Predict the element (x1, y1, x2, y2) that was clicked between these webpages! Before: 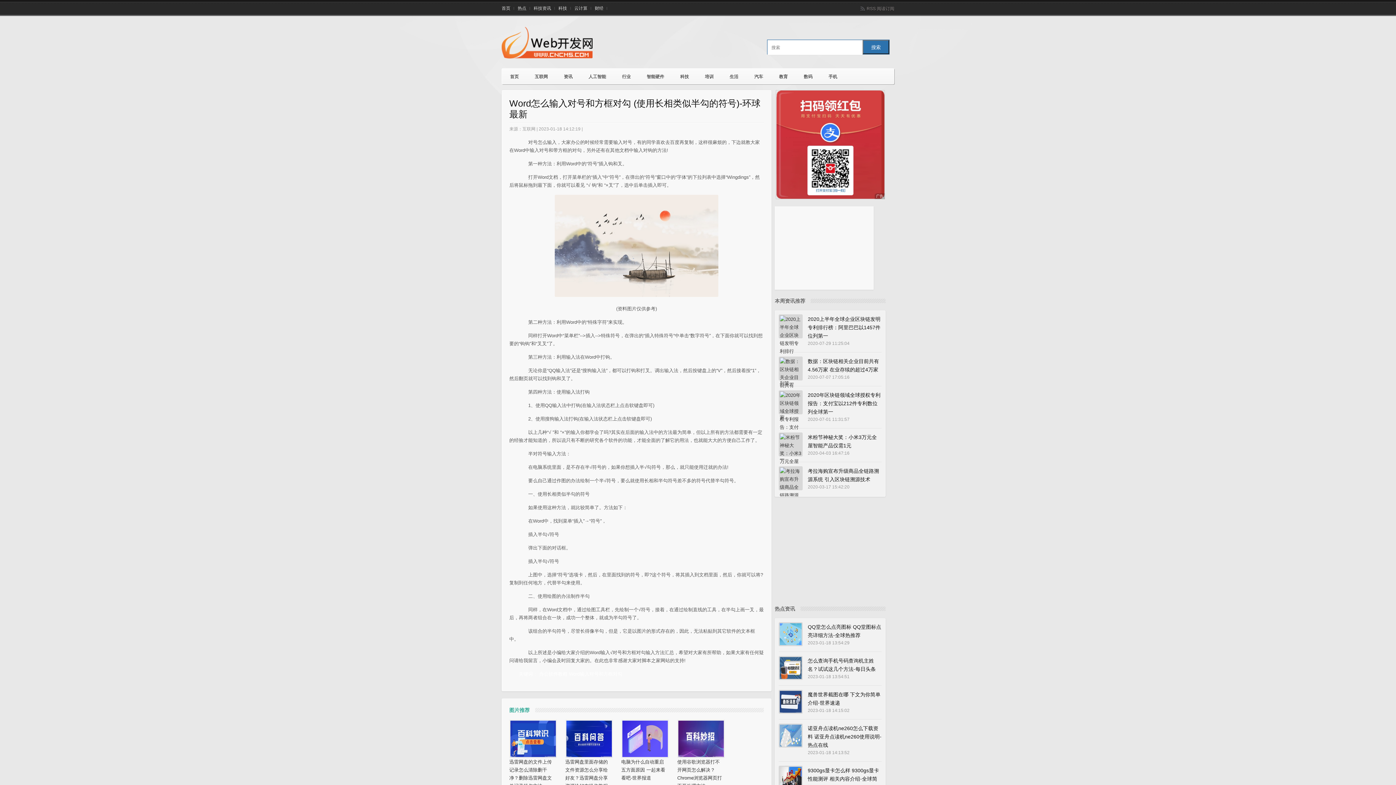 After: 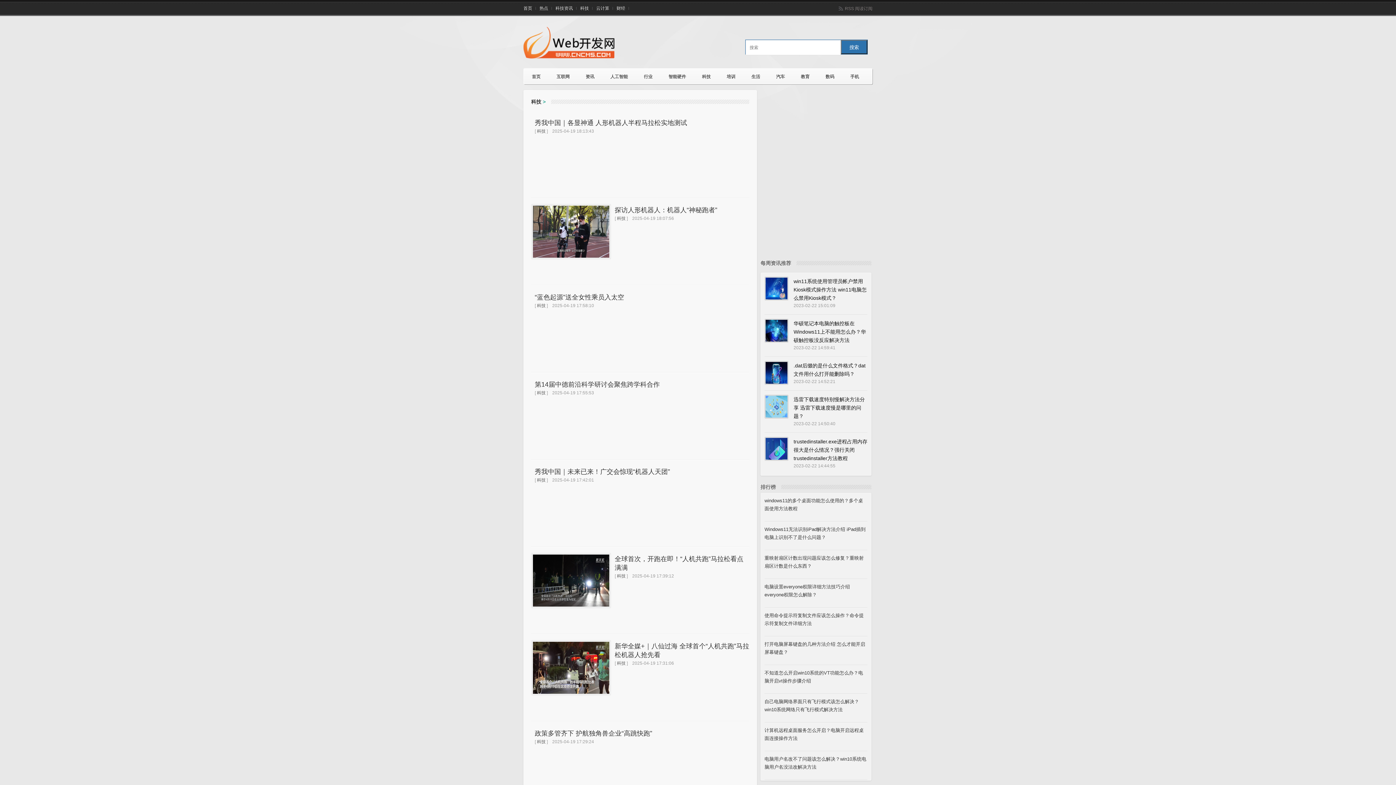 Action: bbox: (672, 68, 697, 84) label: 科技